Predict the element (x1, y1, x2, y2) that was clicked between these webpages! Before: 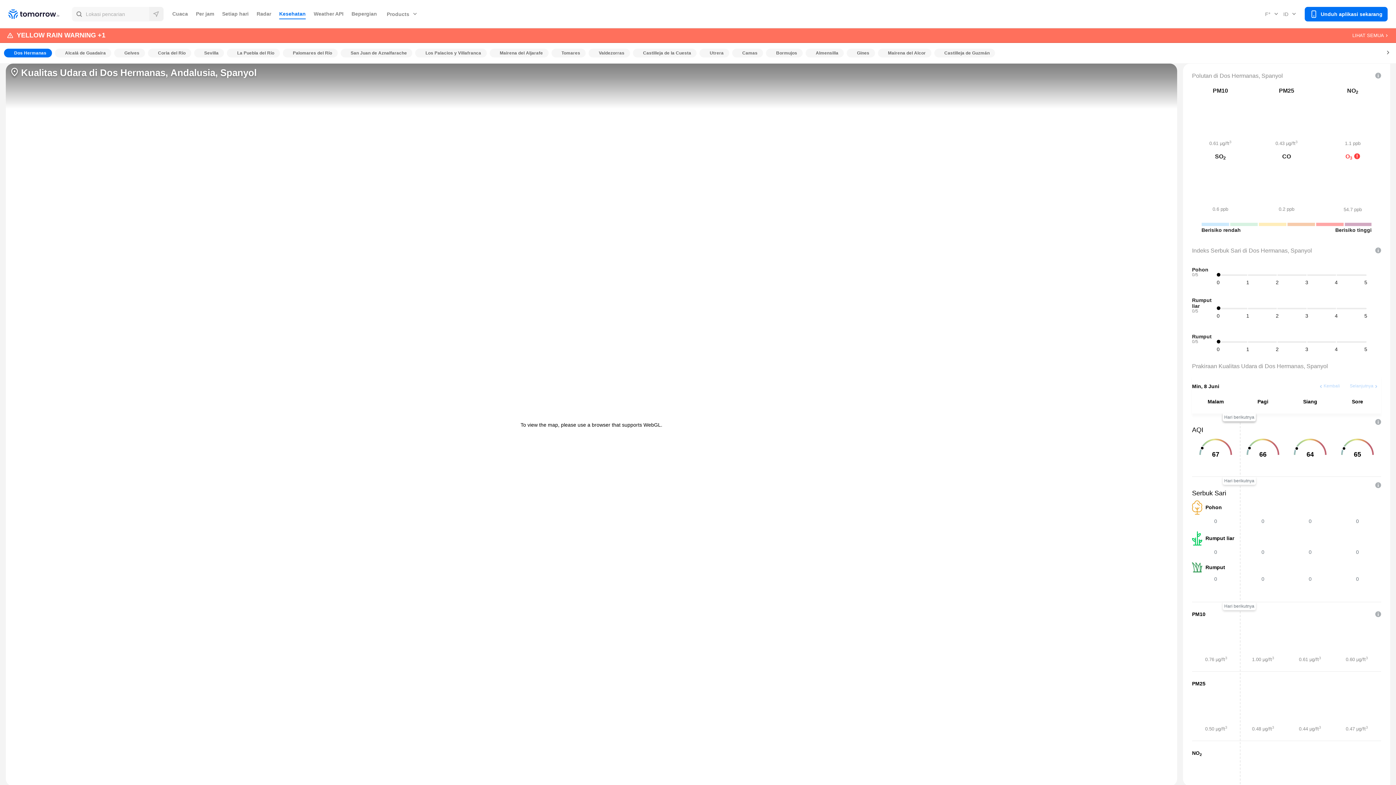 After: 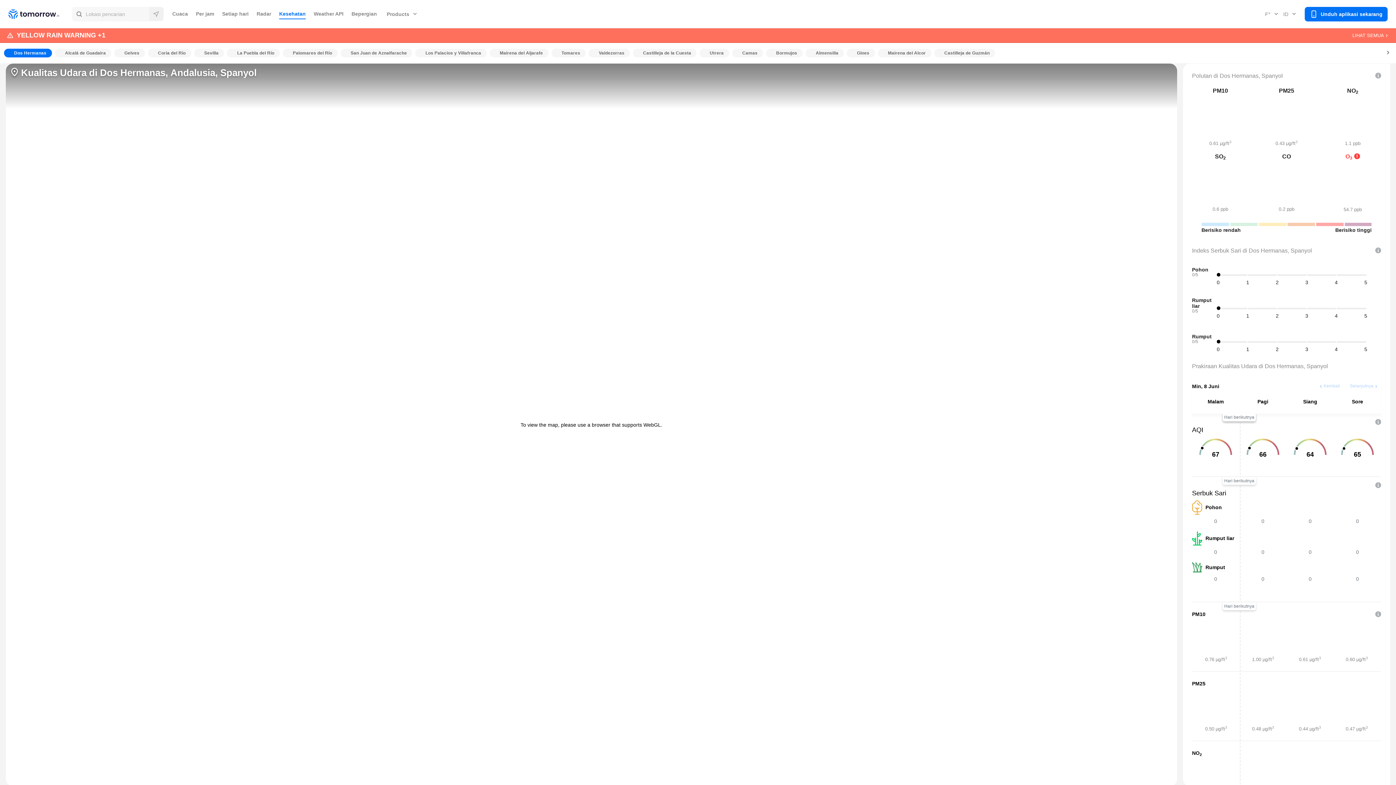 Action: bbox: (385, 8, 420, 19) label: Products